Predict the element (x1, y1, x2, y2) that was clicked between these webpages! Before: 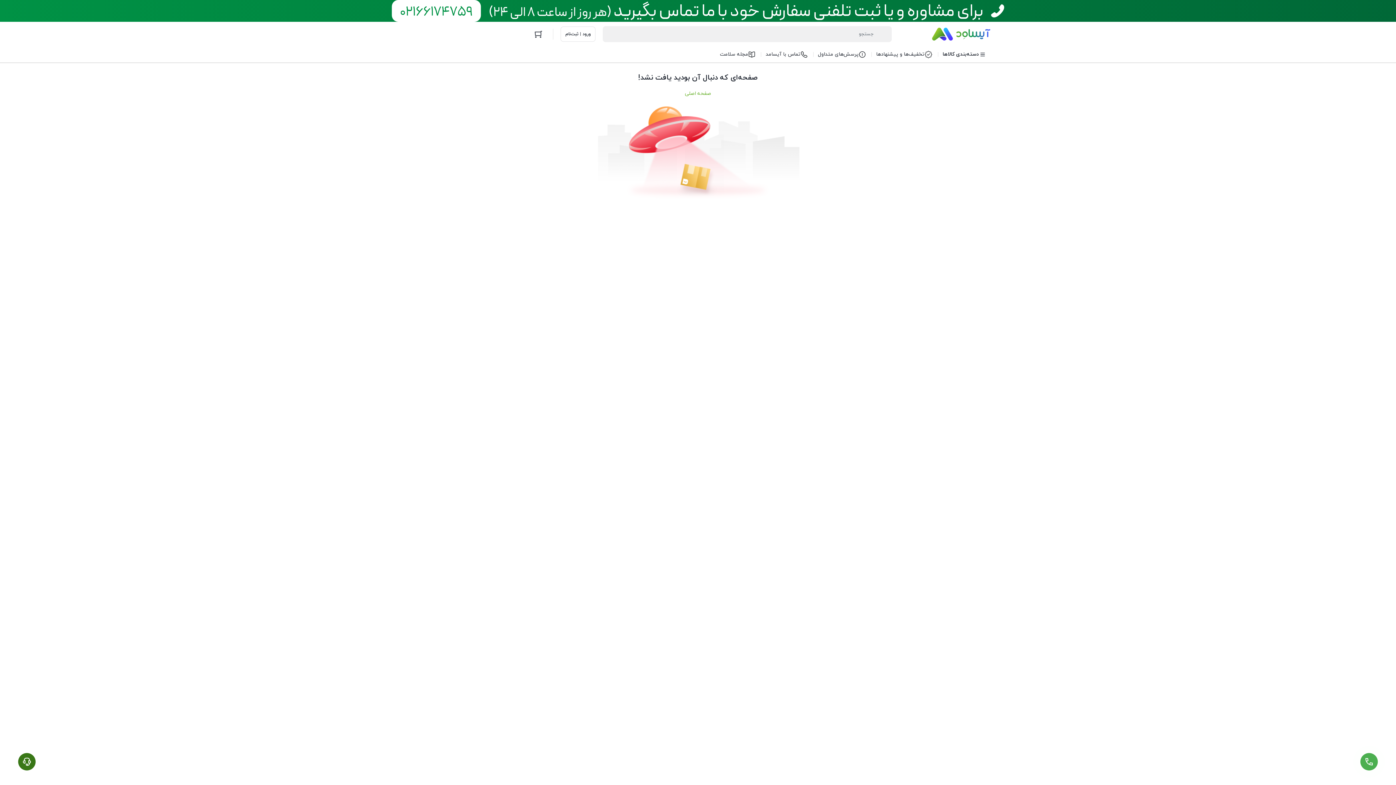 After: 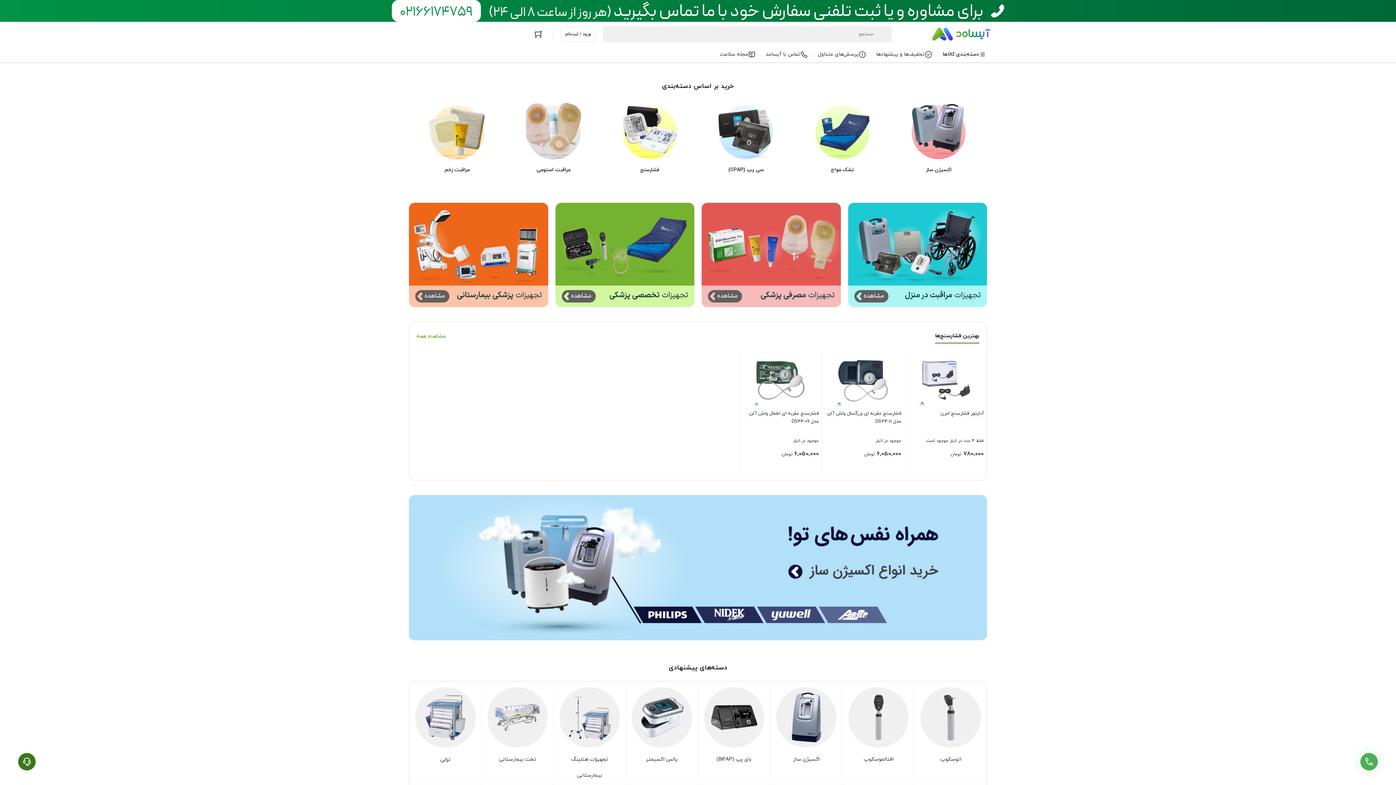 Action: bbox: (932, 27, 990, 40)